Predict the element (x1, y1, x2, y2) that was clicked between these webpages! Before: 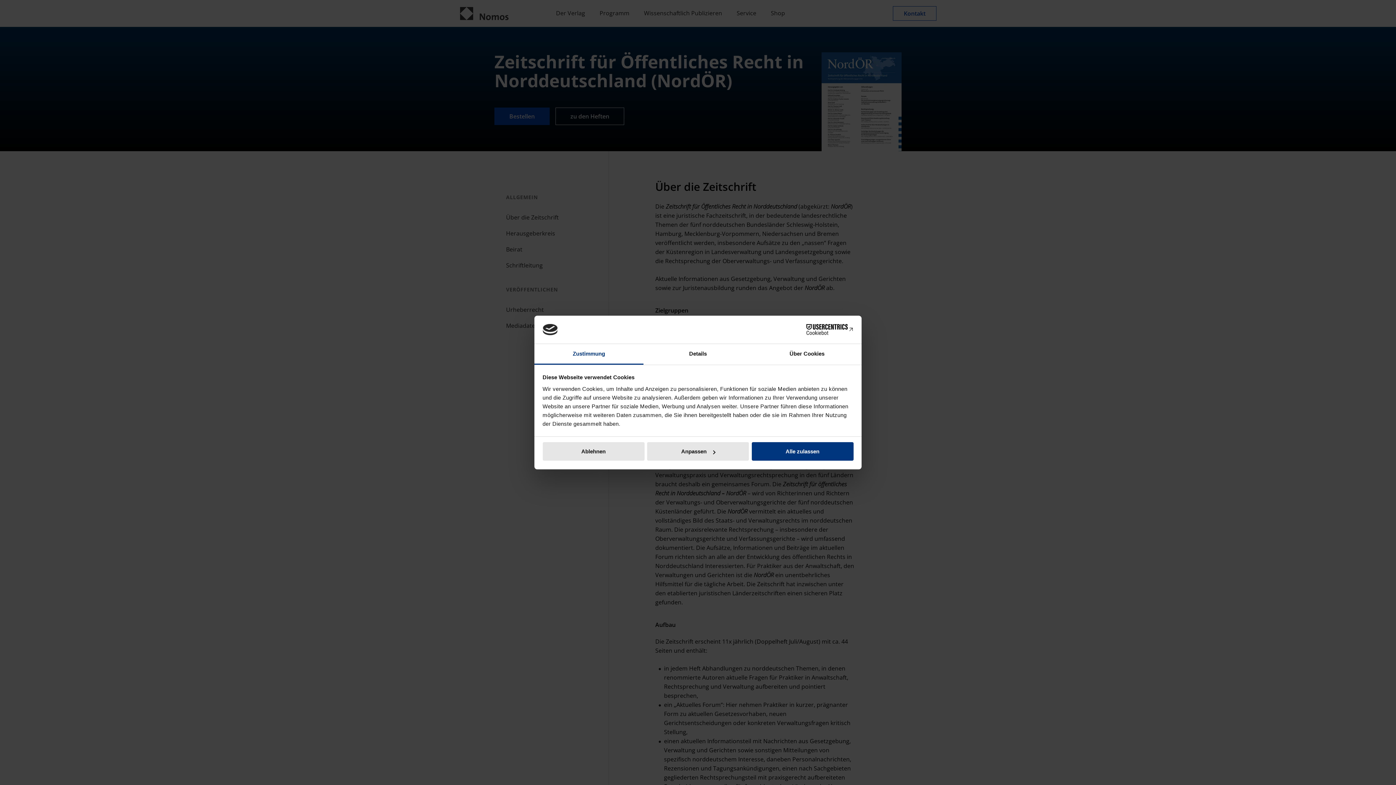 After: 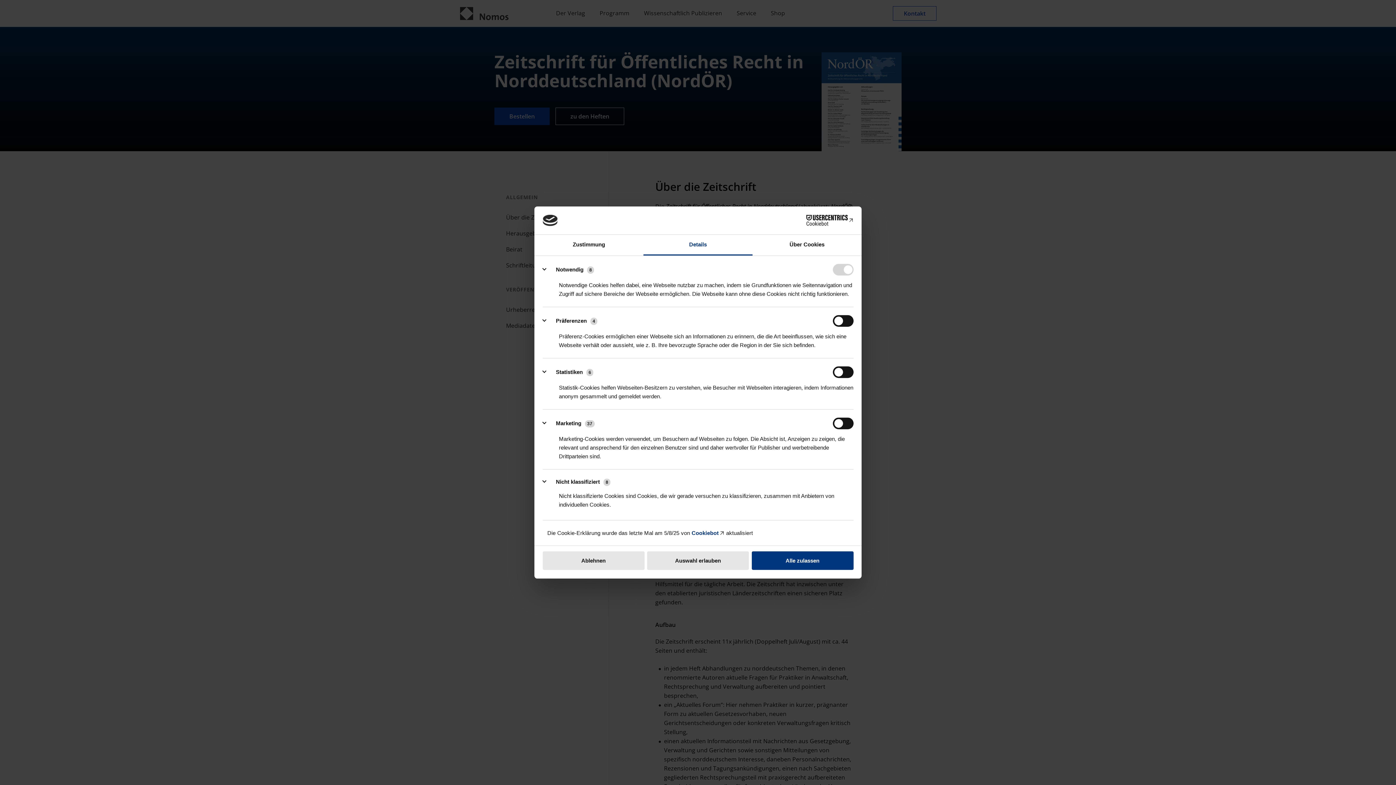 Action: bbox: (643, 344, 752, 364) label: Details